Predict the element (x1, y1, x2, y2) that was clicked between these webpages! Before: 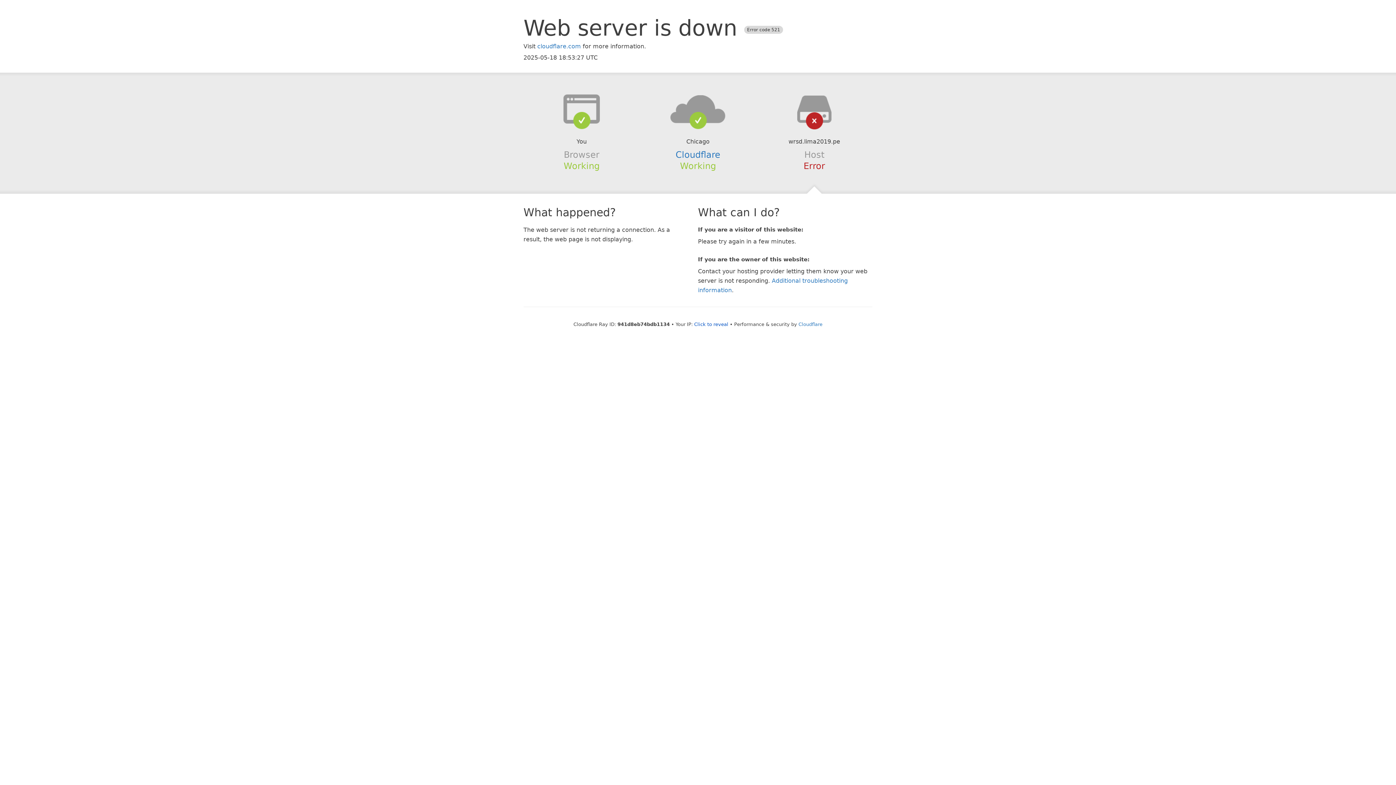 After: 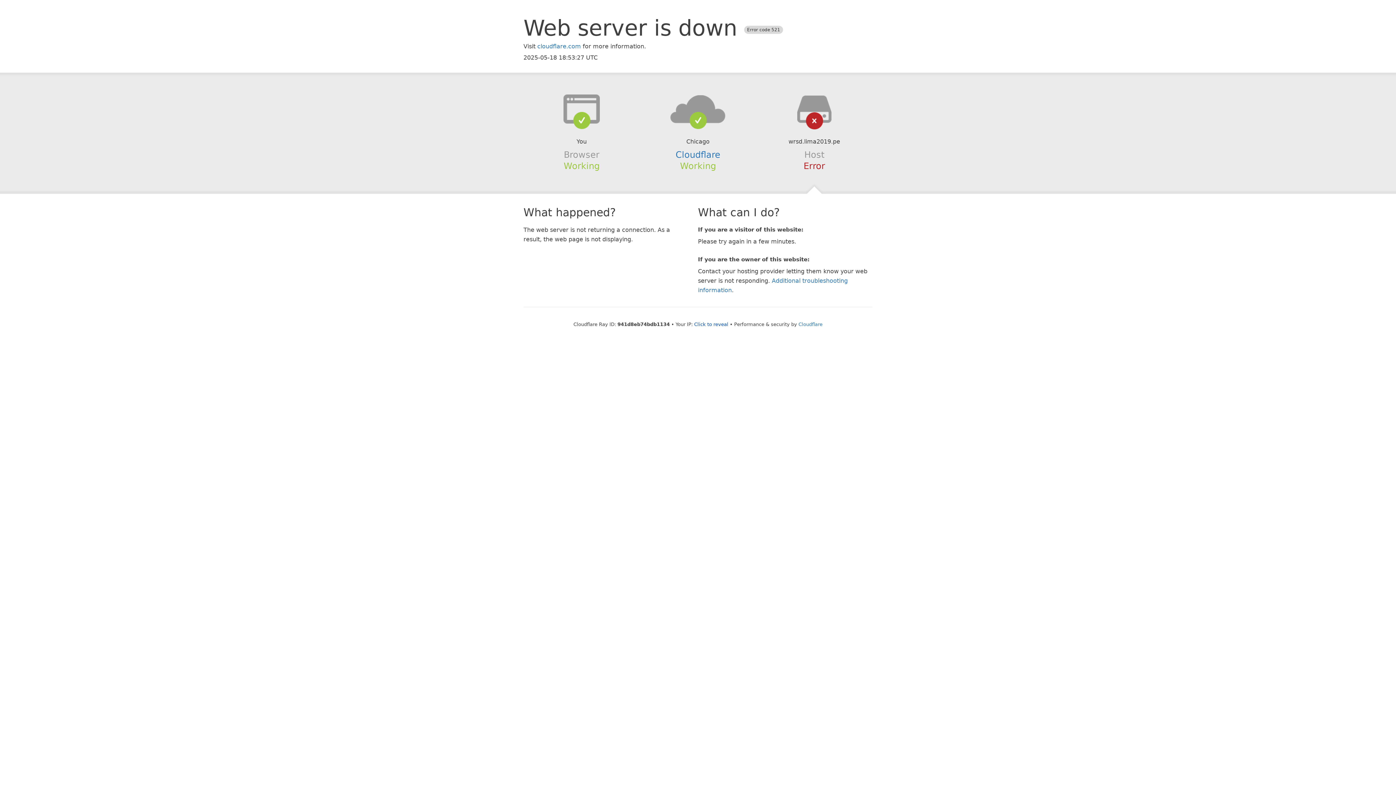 Action: bbox: (639, 94, 756, 123)